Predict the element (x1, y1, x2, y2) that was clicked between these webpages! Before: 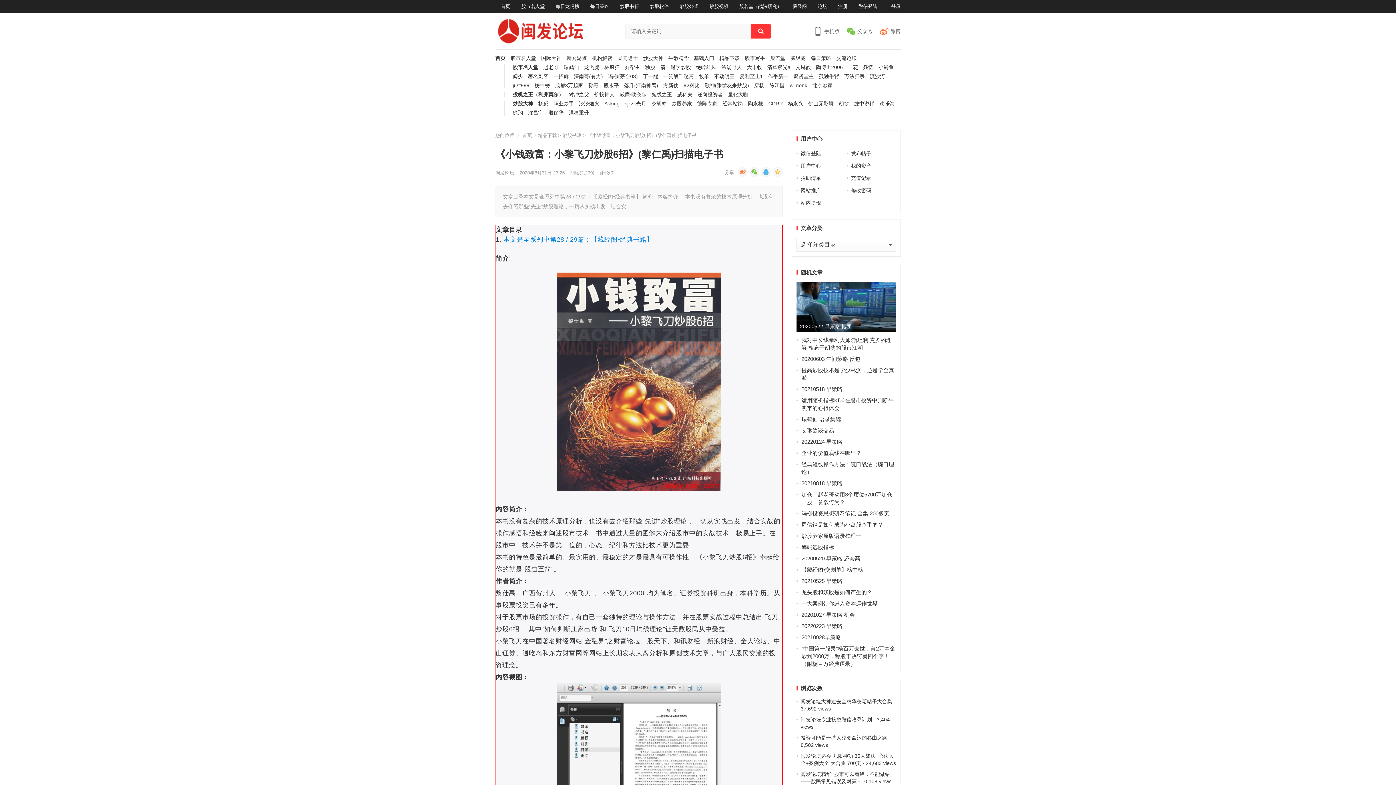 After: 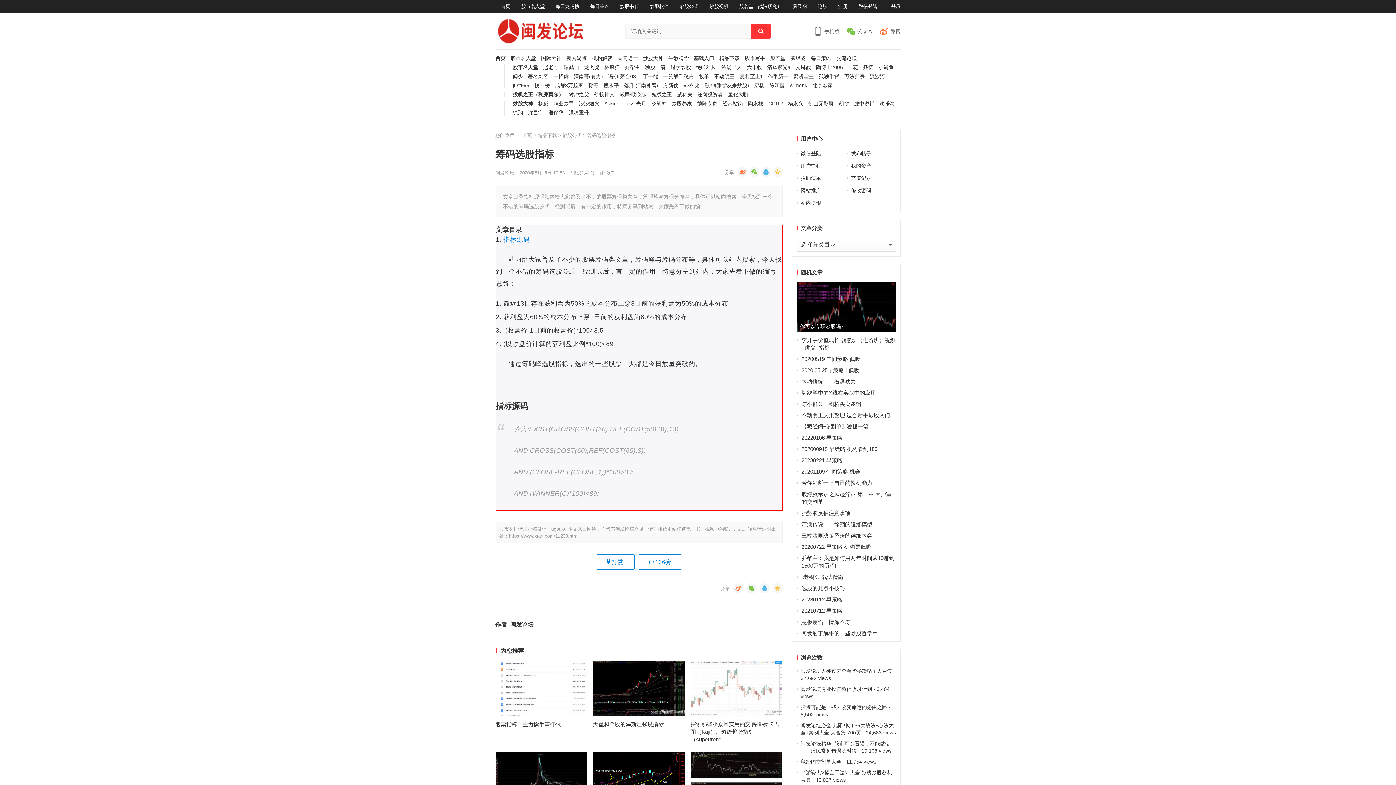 Action: bbox: (801, 544, 834, 550) label: 筹码选股指标